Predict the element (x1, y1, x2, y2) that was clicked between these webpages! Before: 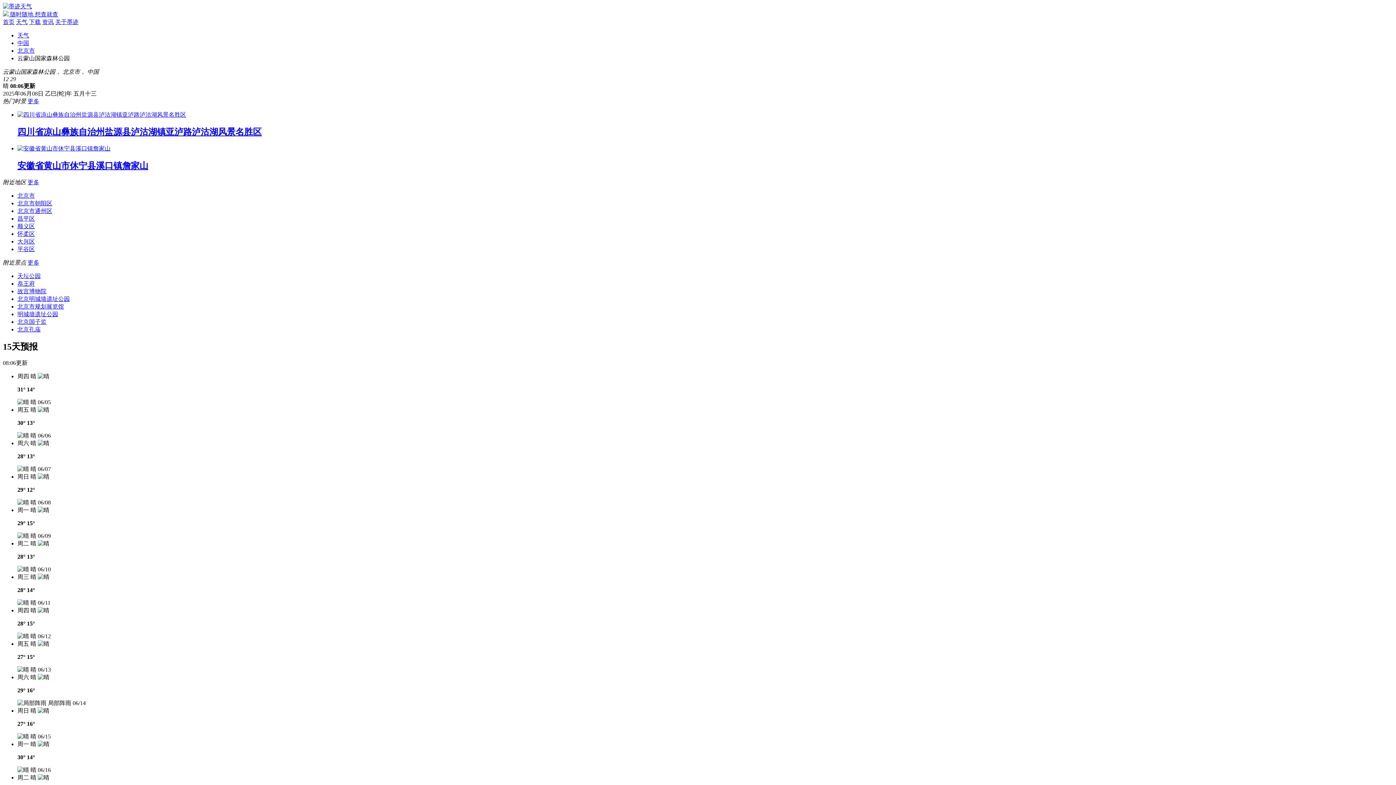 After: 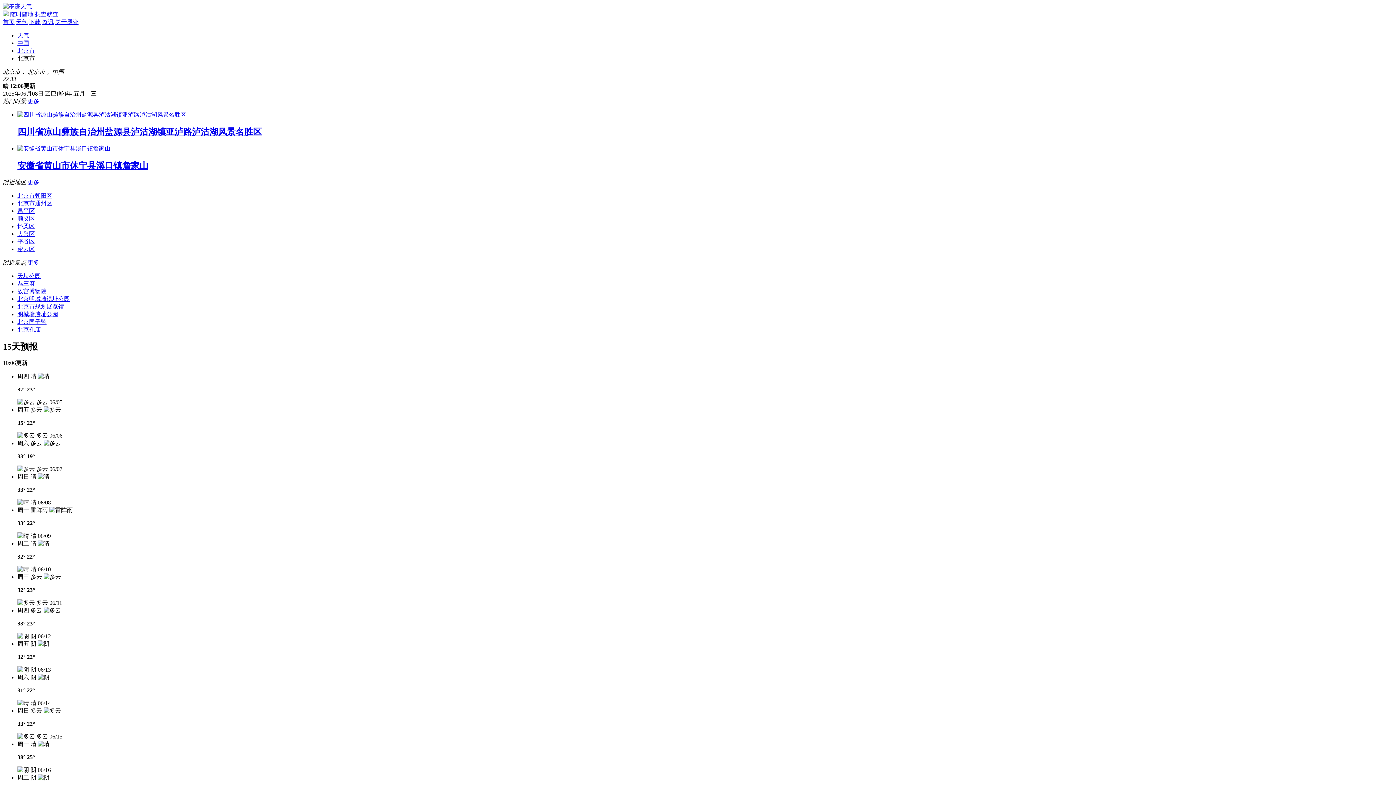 Action: bbox: (17, 192, 34, 198) label: 北京市